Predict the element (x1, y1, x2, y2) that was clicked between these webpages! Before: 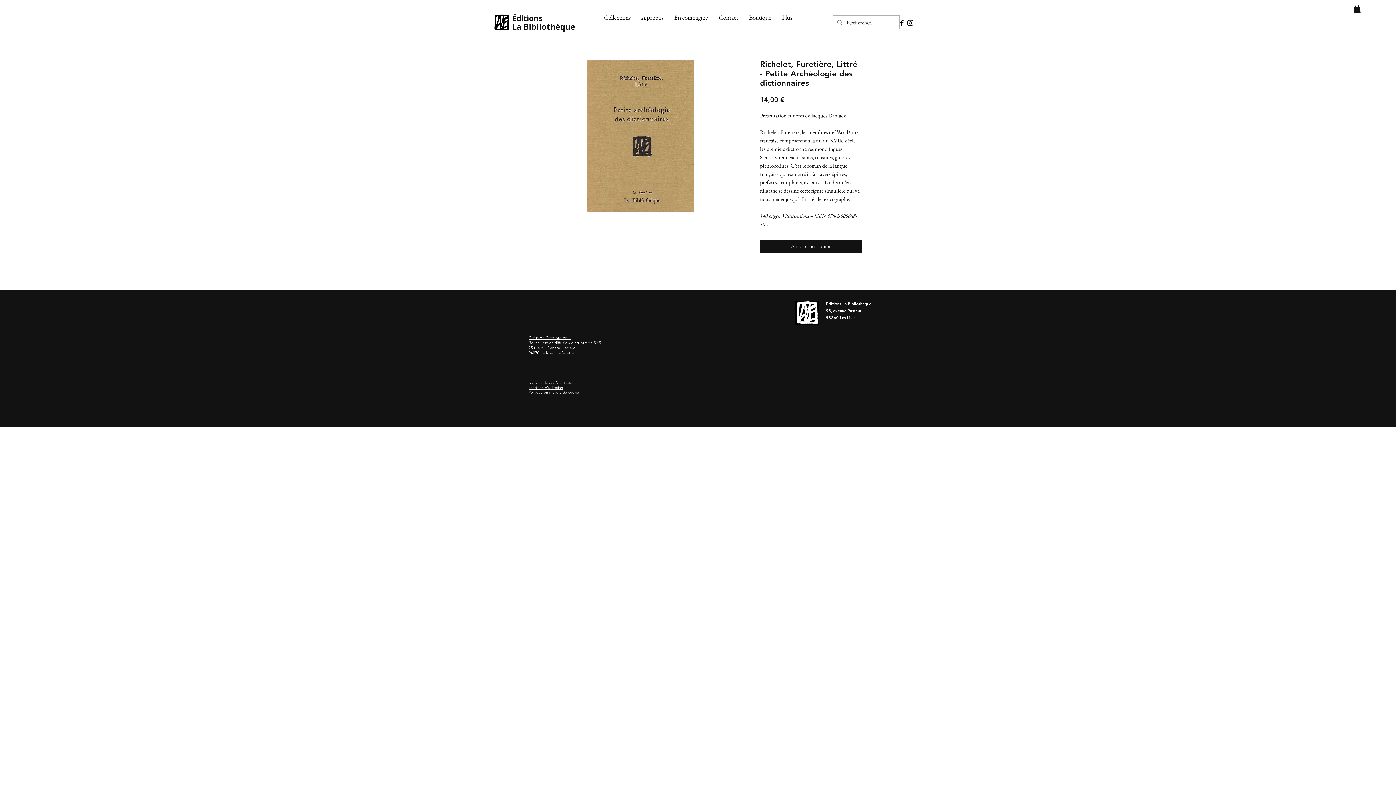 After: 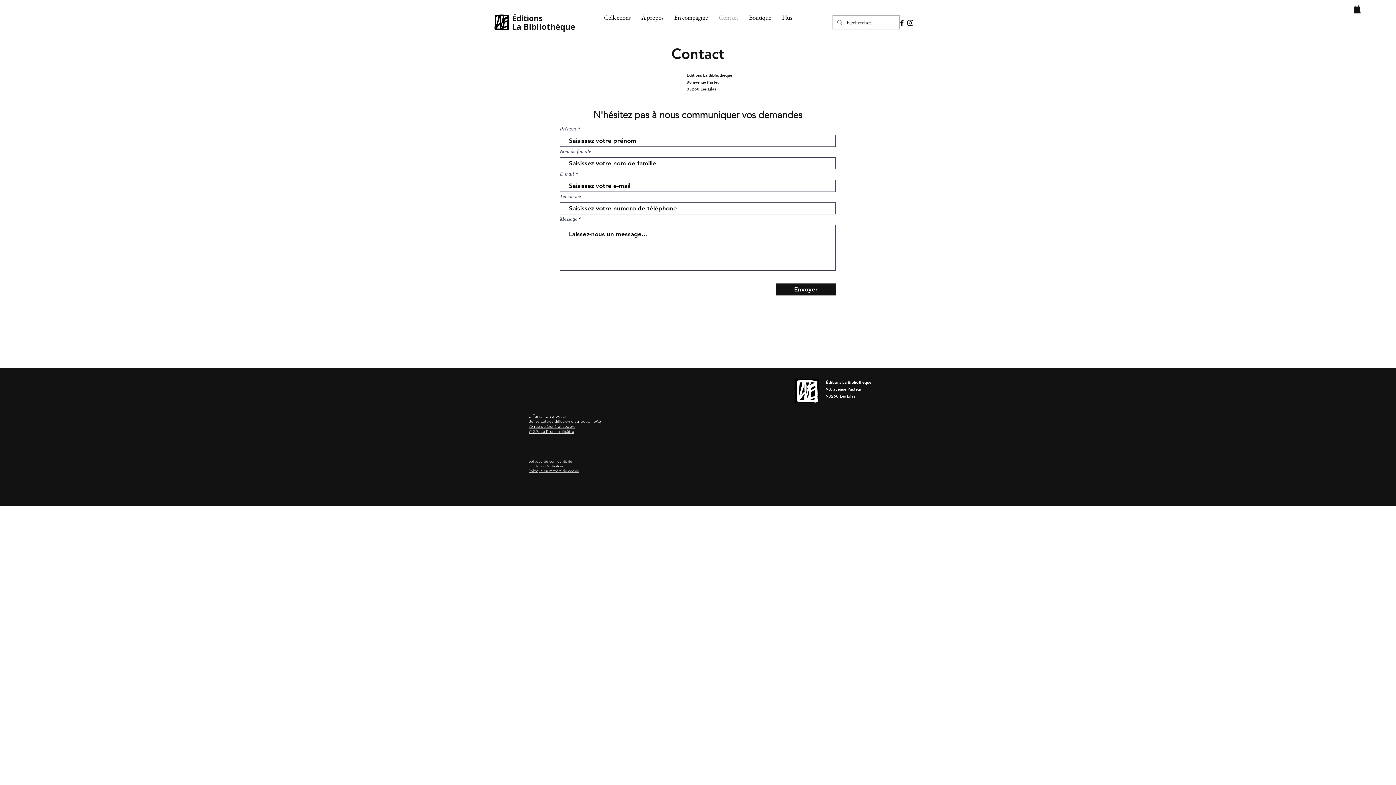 Action: label: Contact bbox: (713, 12, 743, 22)